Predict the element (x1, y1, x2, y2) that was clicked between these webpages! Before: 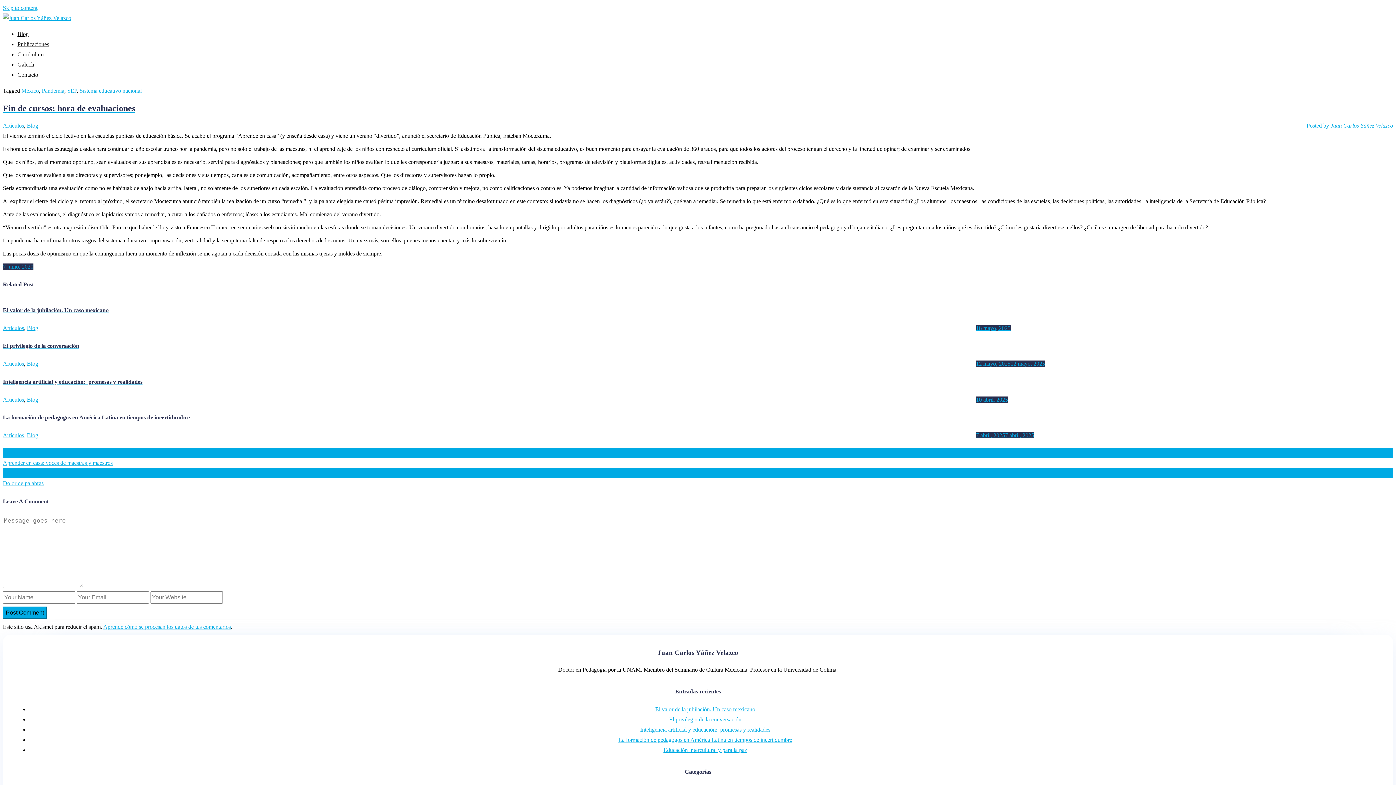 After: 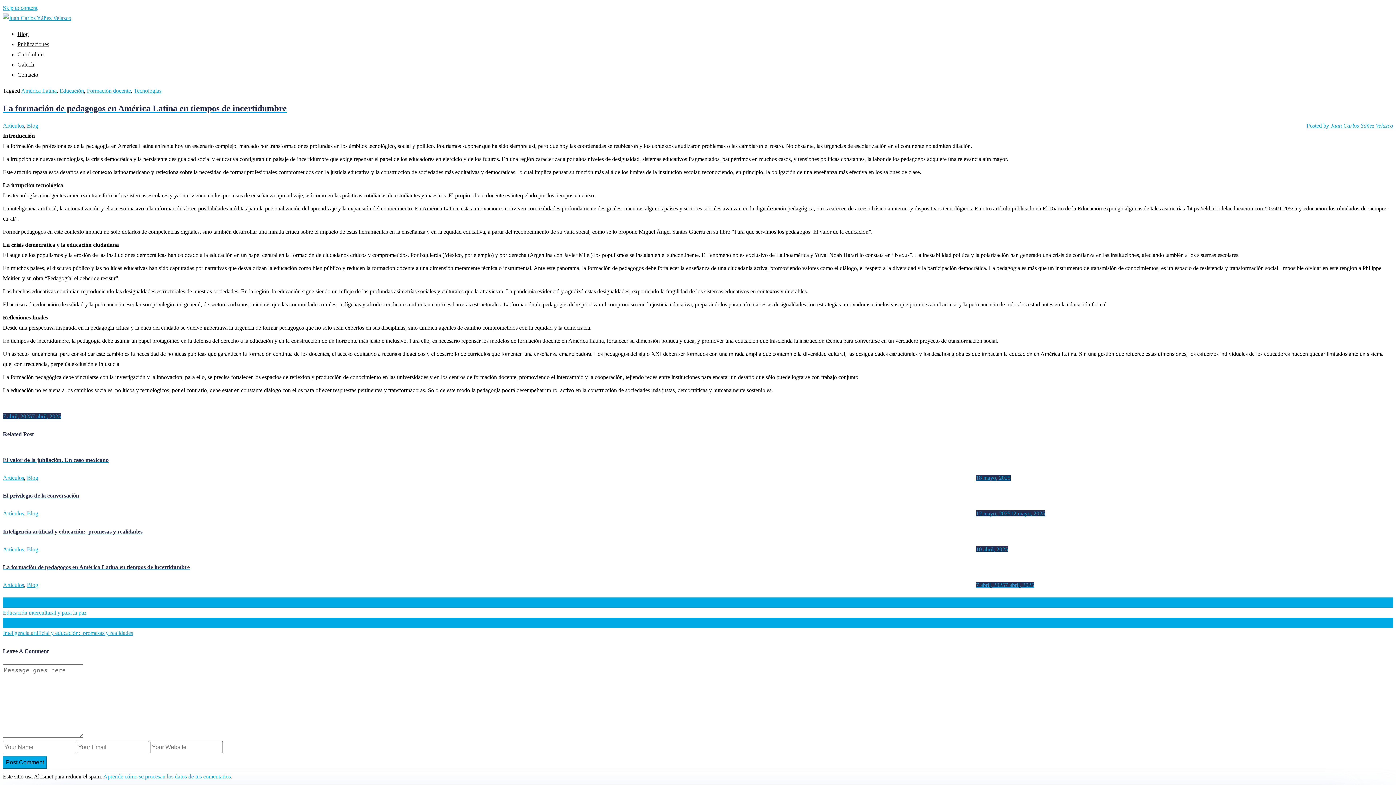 Action: label: La formación de pedagogos en América Latina en tiempos de incertidumbre bbox: (2, 412, 1393, 422)